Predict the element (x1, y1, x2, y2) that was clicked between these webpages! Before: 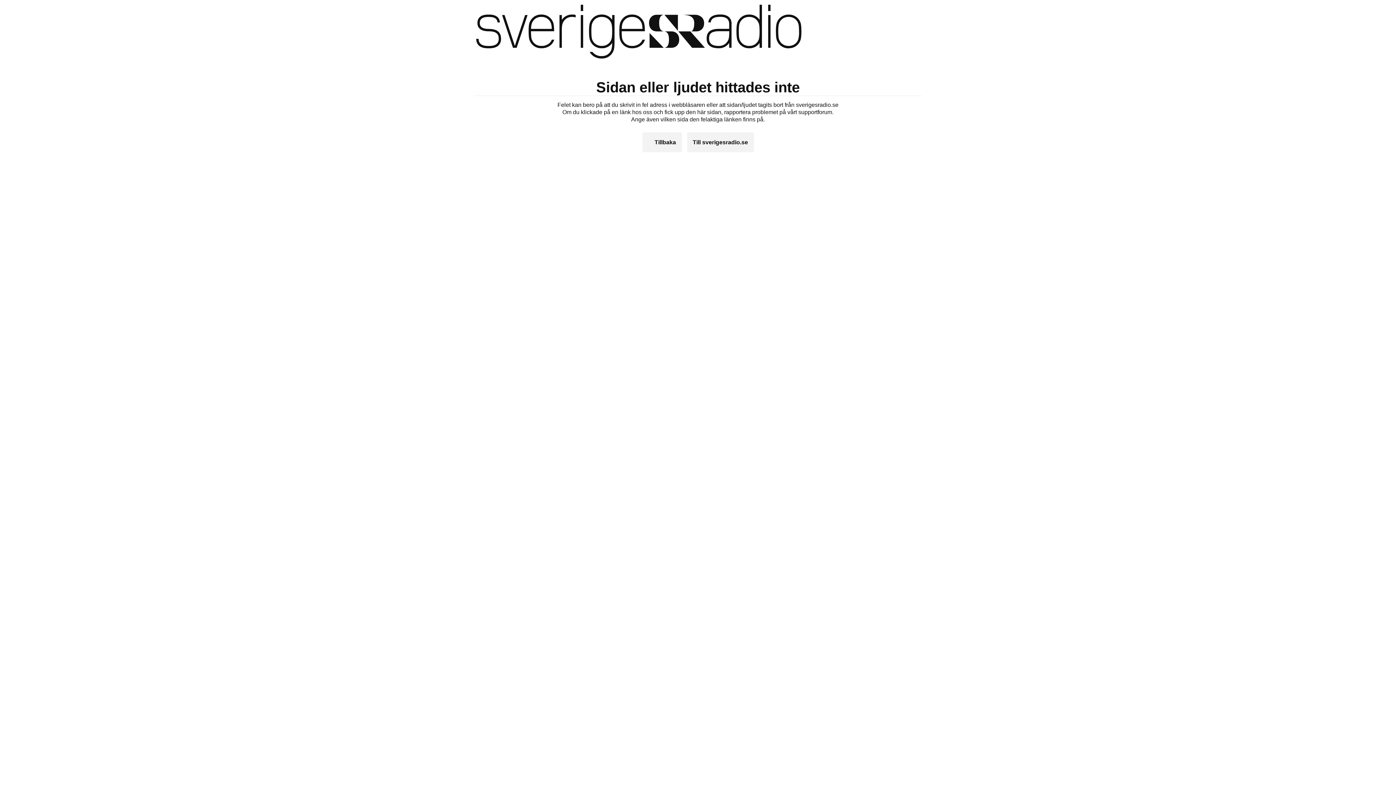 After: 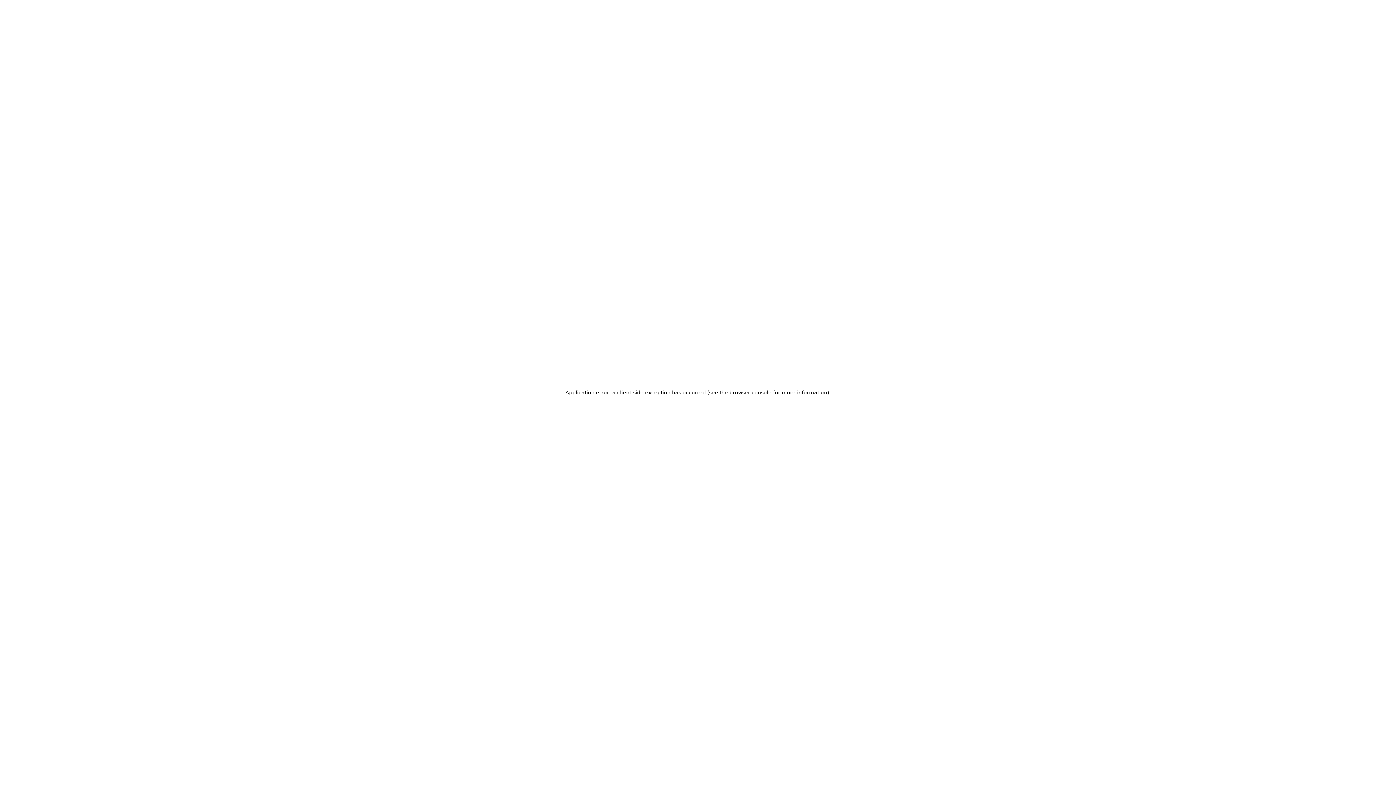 Action: label: Till sverigesradio.se bbox: (687, 132, 754, 152)